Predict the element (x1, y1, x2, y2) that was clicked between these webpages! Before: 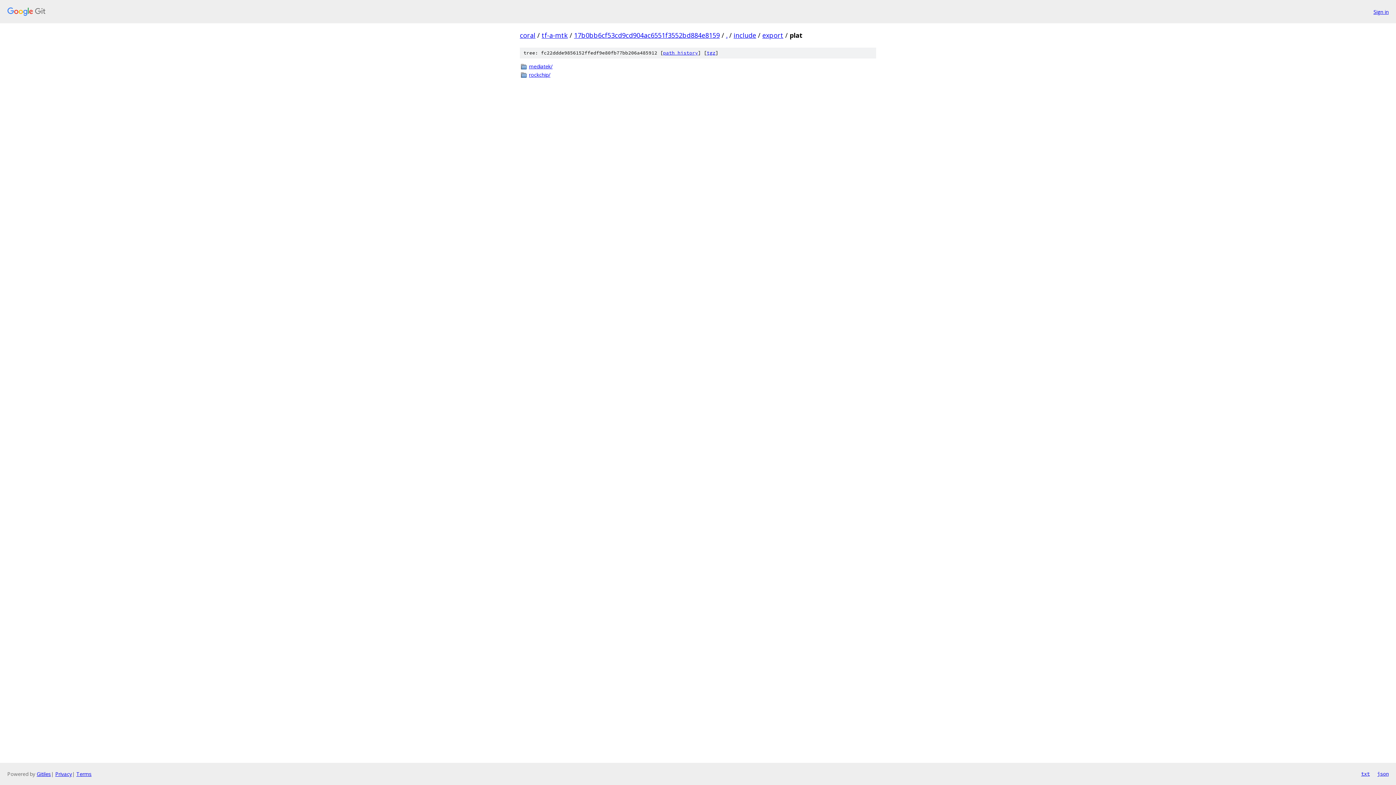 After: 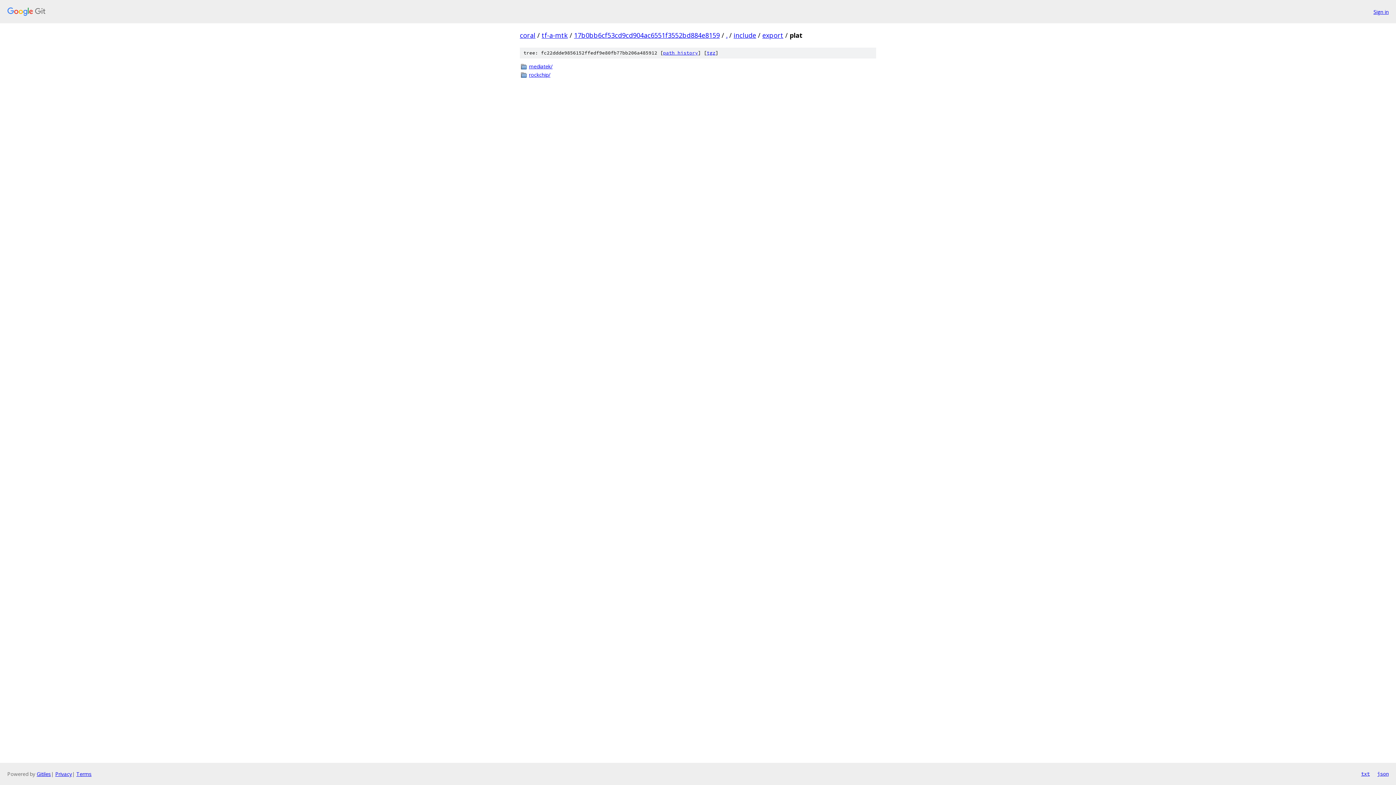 Action: label: json bbox: (1377, 770, 1389, 778)